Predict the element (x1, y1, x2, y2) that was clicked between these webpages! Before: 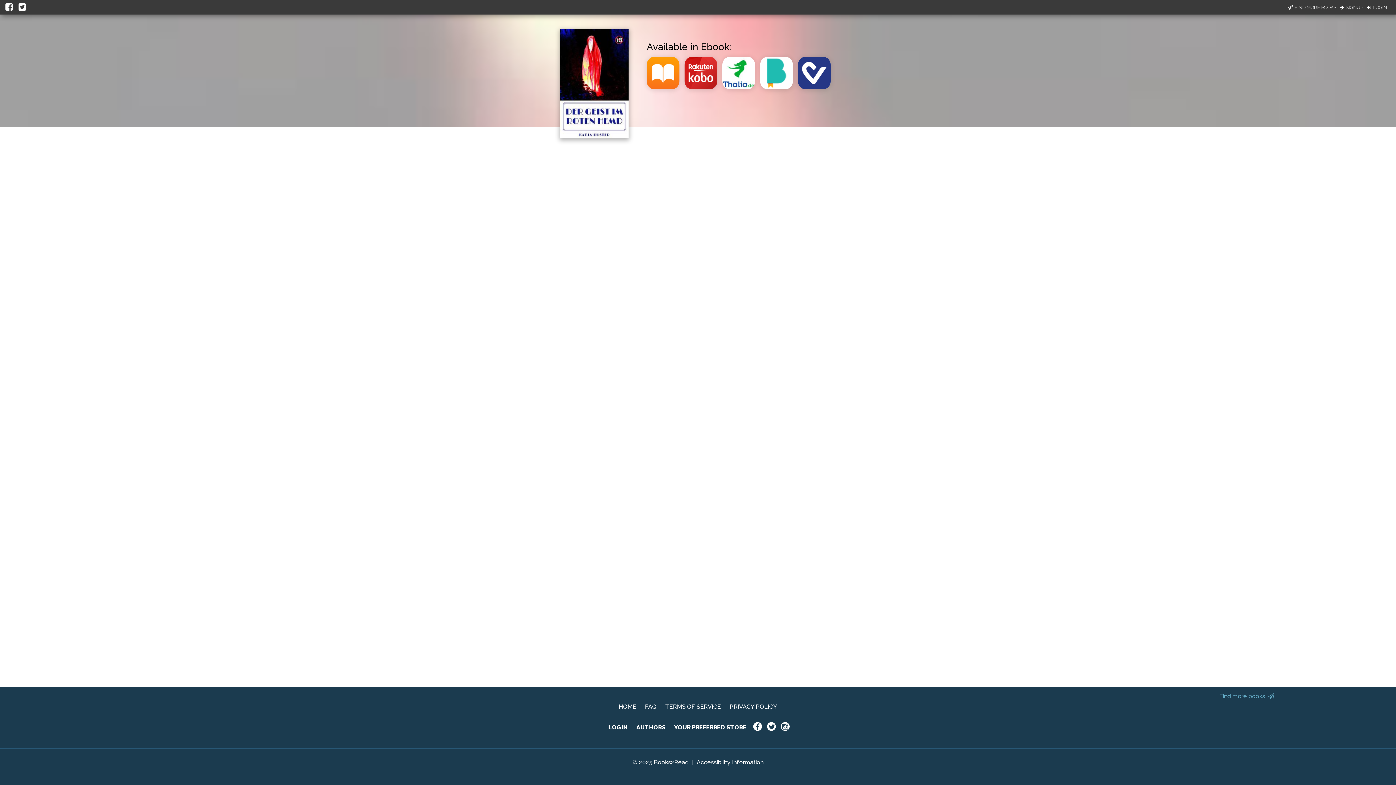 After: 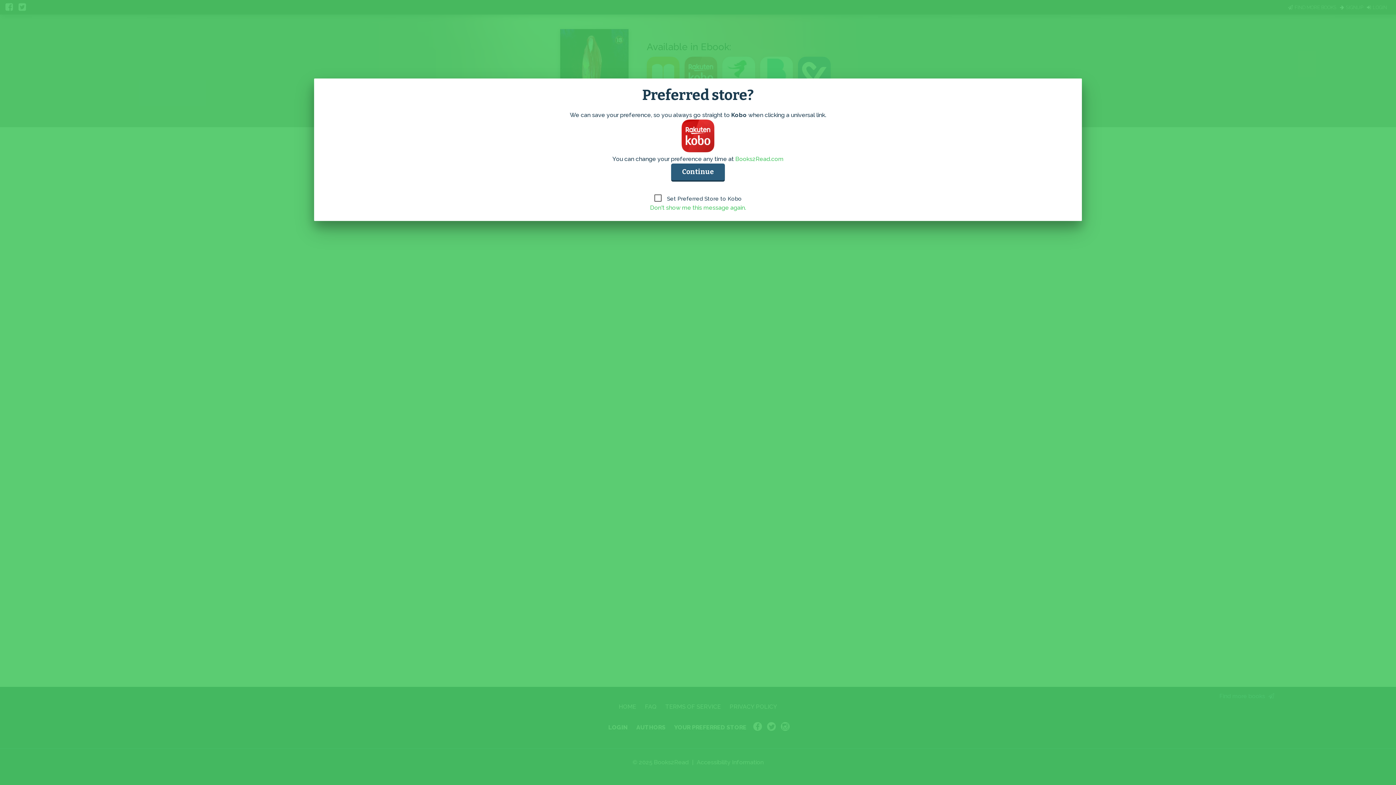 Action: bbox: (684, 86, 722, 93)